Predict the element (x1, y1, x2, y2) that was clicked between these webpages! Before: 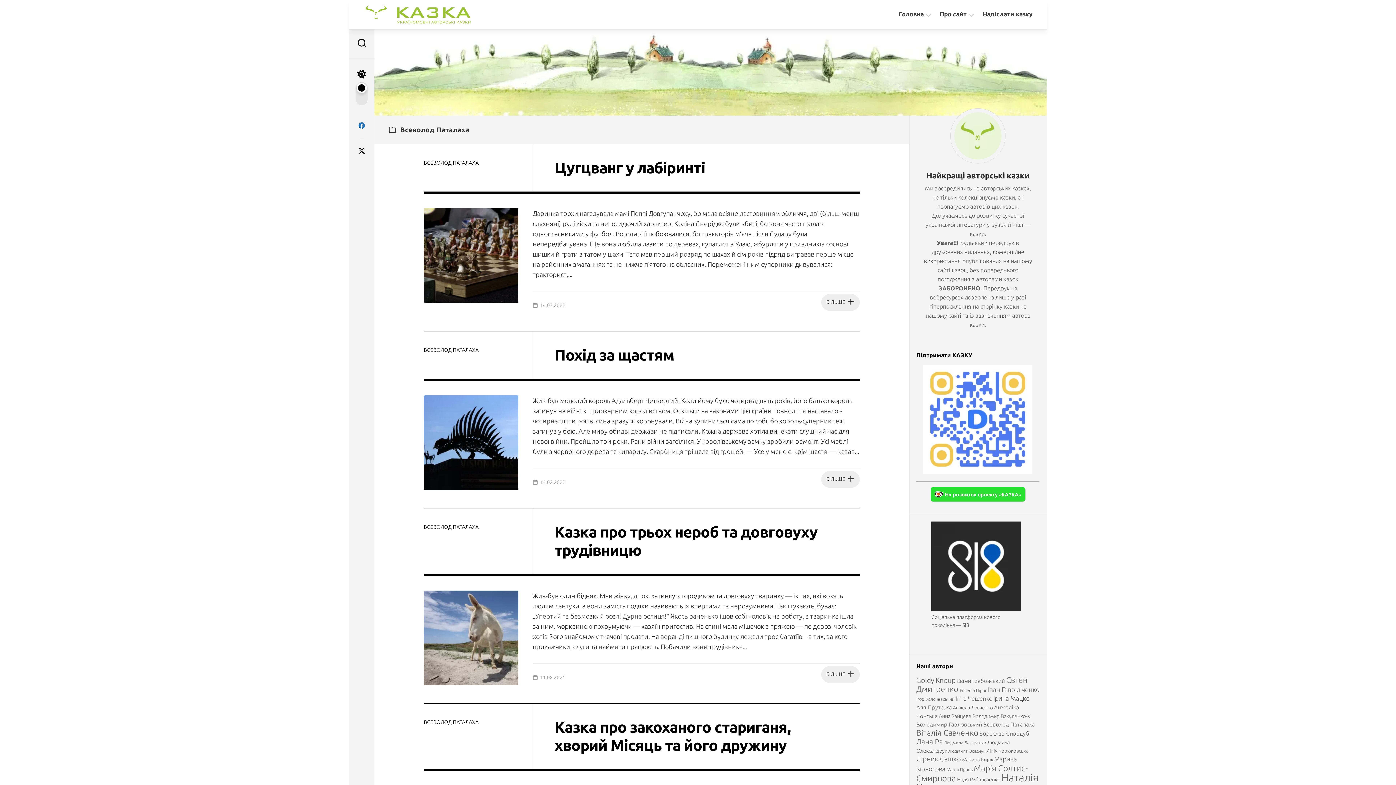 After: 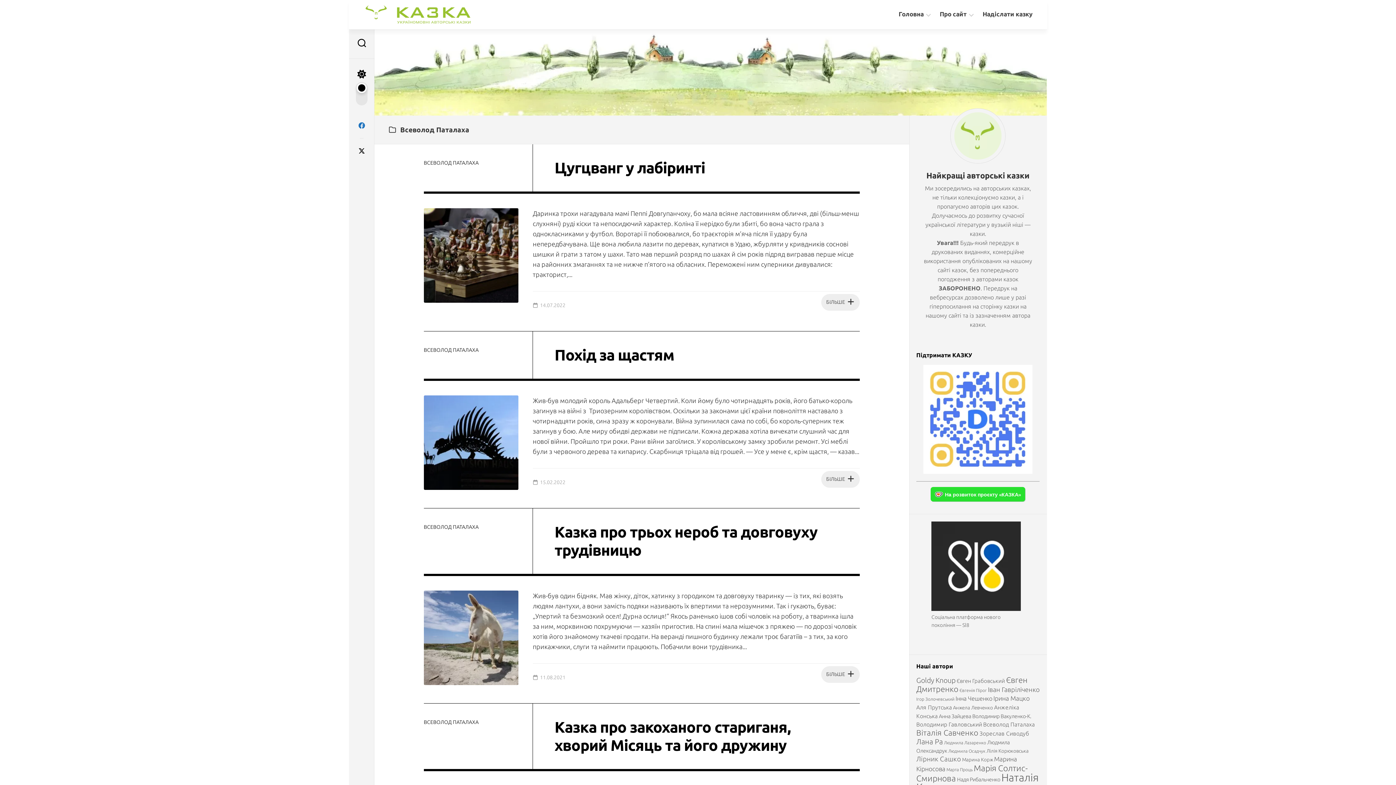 Action: bbox: (423, 719, 478, 725) label: ВСЕВОЛОД ПАТАЛАХА